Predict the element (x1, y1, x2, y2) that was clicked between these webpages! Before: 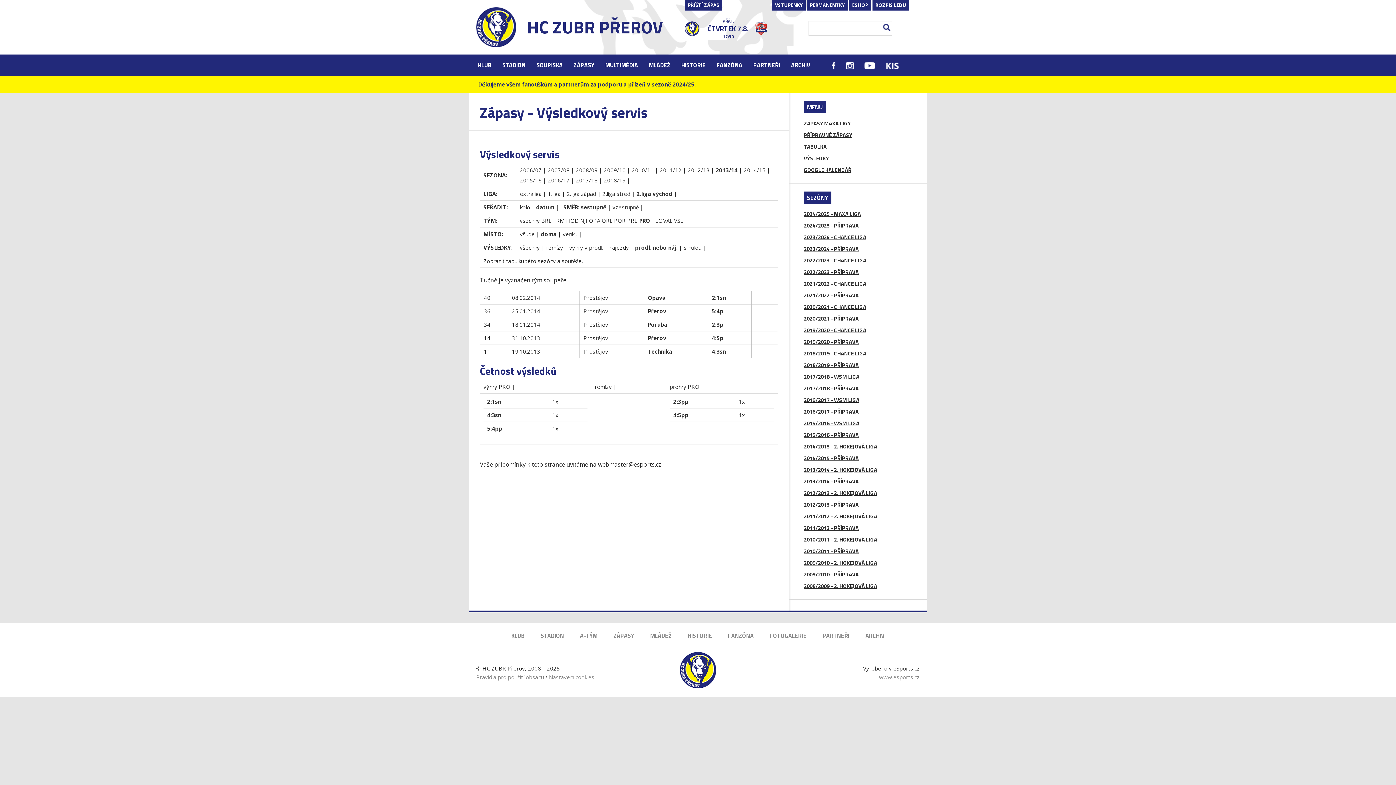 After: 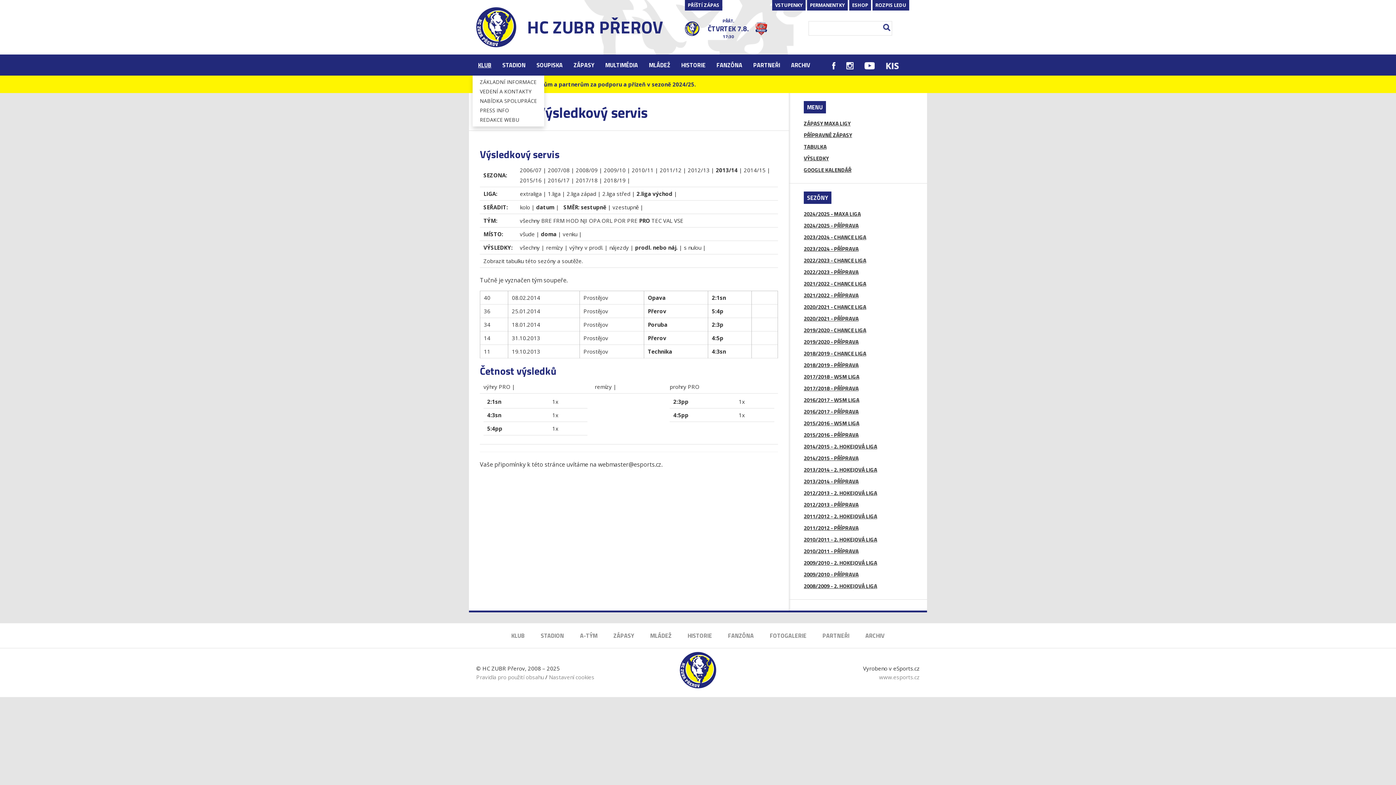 Action: label: KLUB bbox: (472, 54, 497, 75)